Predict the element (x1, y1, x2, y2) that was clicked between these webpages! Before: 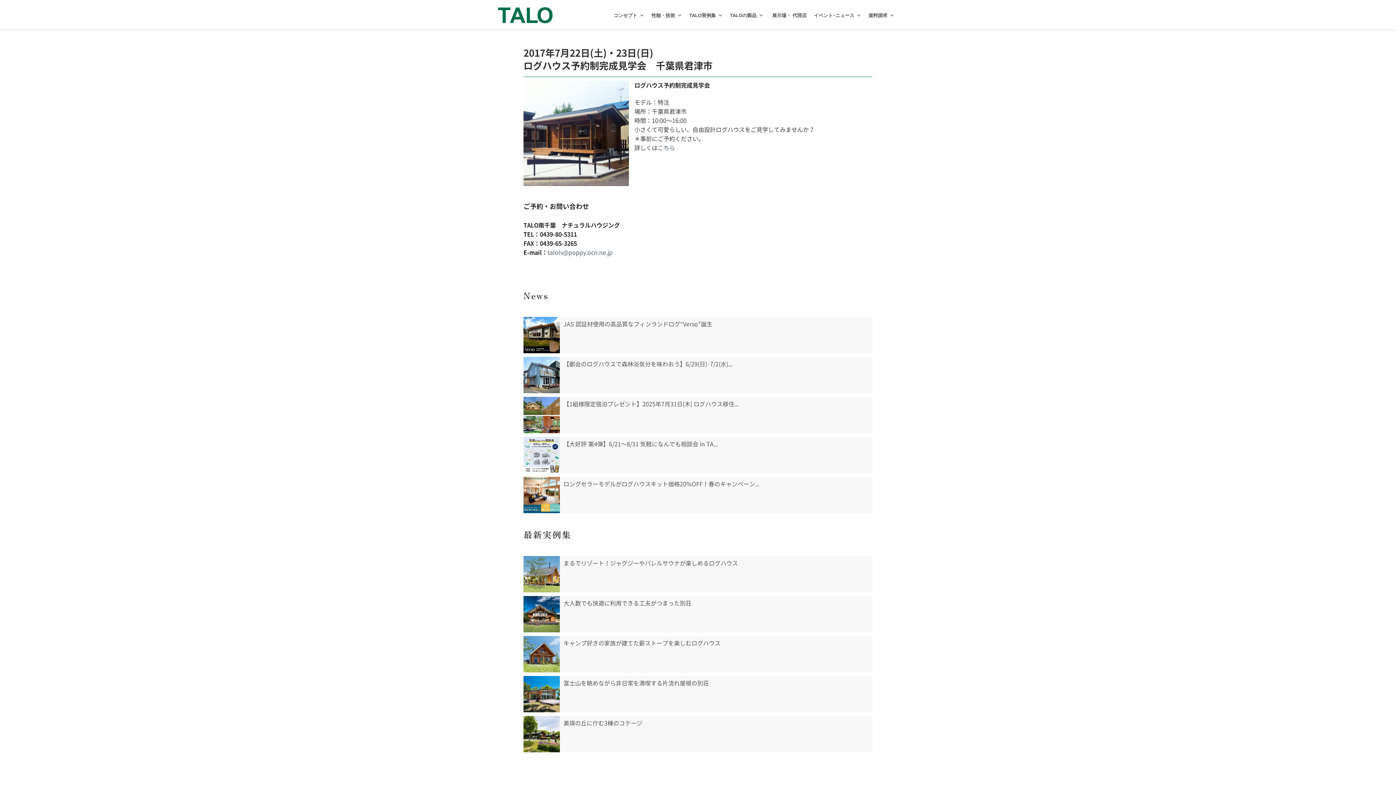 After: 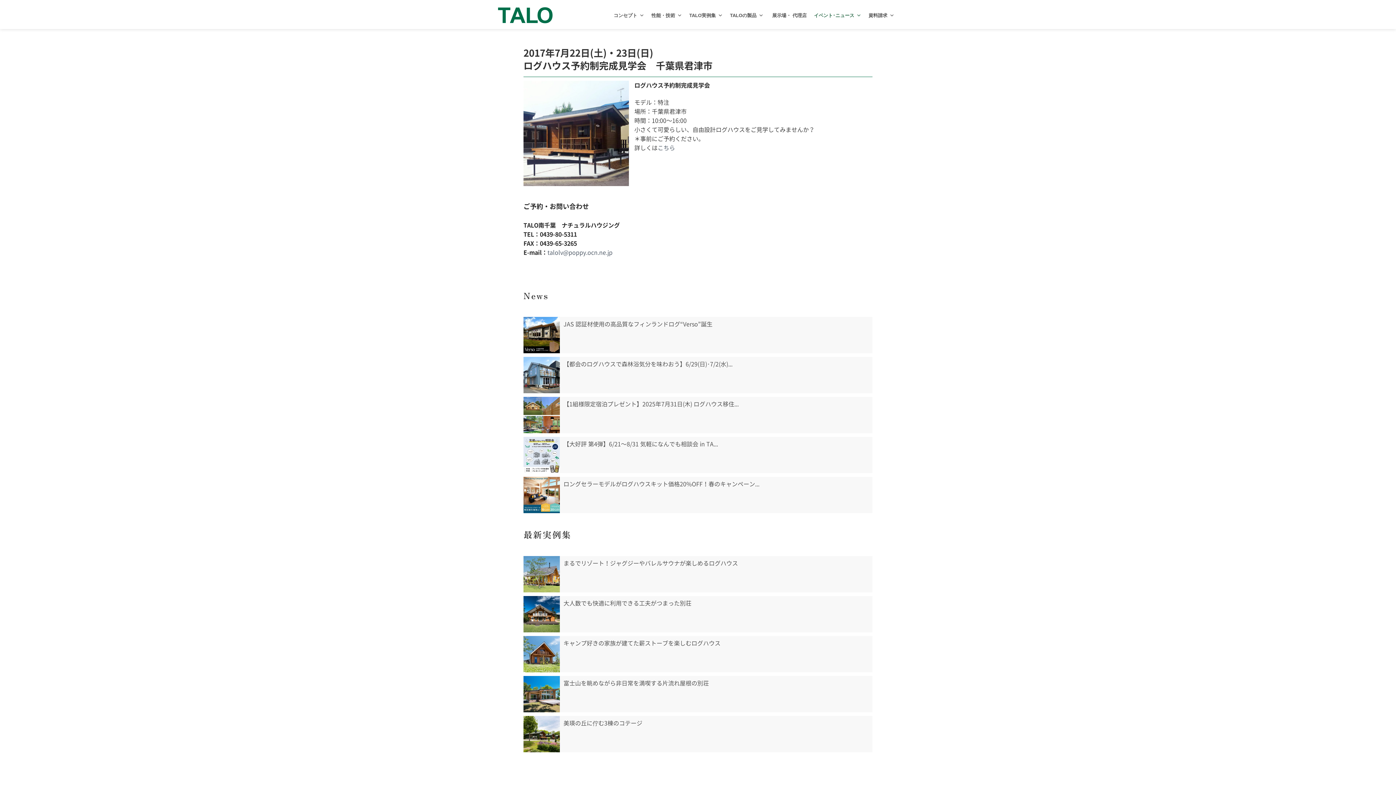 Action: label: イベント･ニュース submenu bbox: (856, 8, 861, 21)